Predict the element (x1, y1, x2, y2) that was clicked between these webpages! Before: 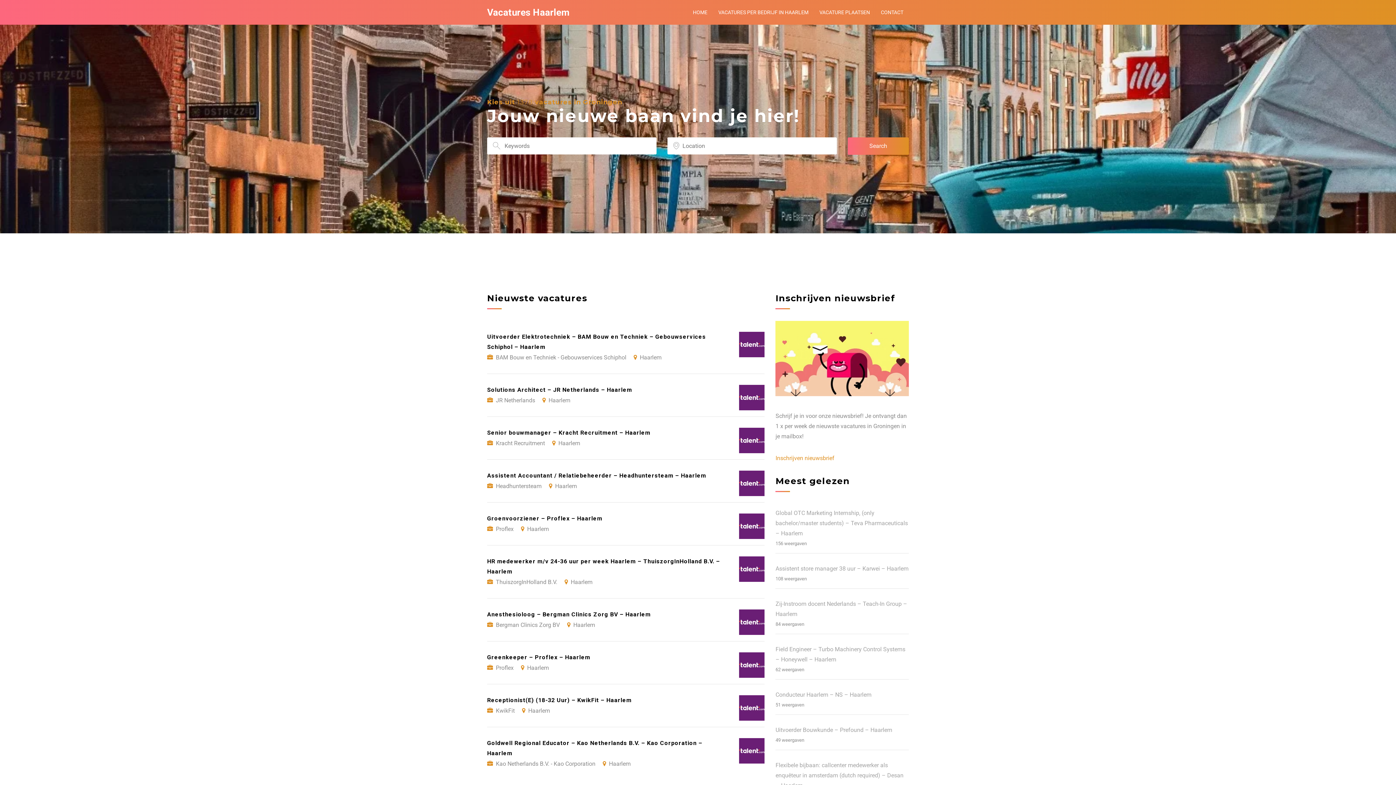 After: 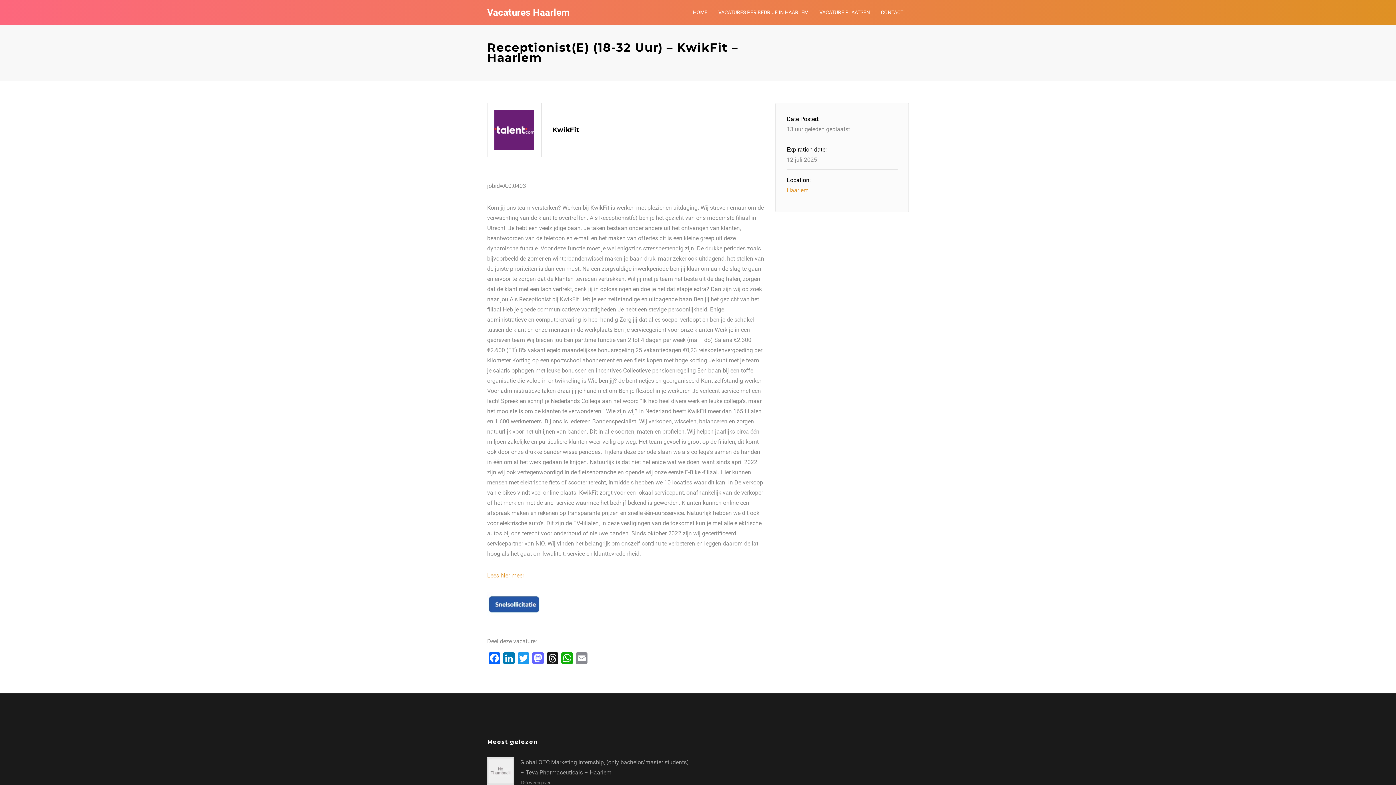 Action: bbox: (487, 684, 764, 727) label: Receptionist(E) (18-32 Uur) – KwikFit – Haarlem
KwikFit Haarlem